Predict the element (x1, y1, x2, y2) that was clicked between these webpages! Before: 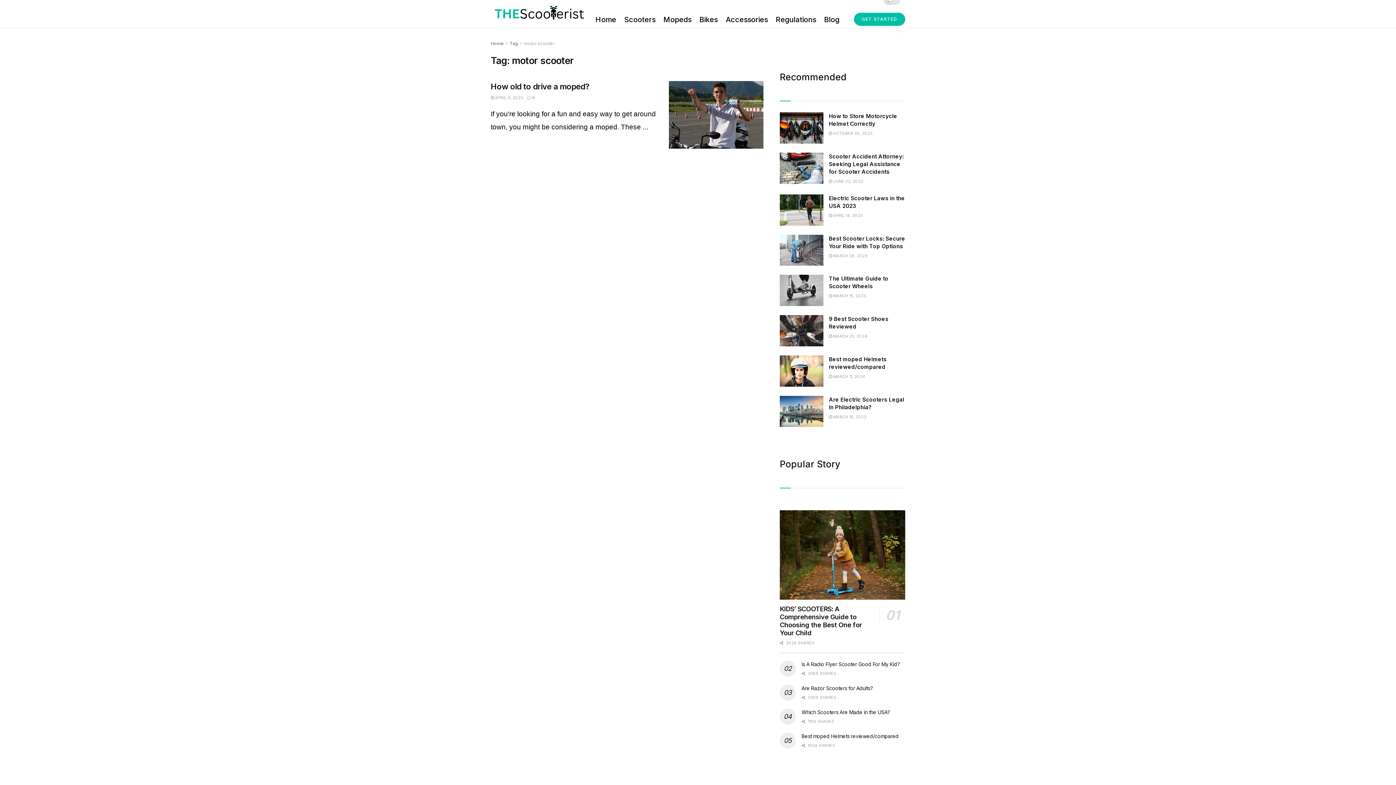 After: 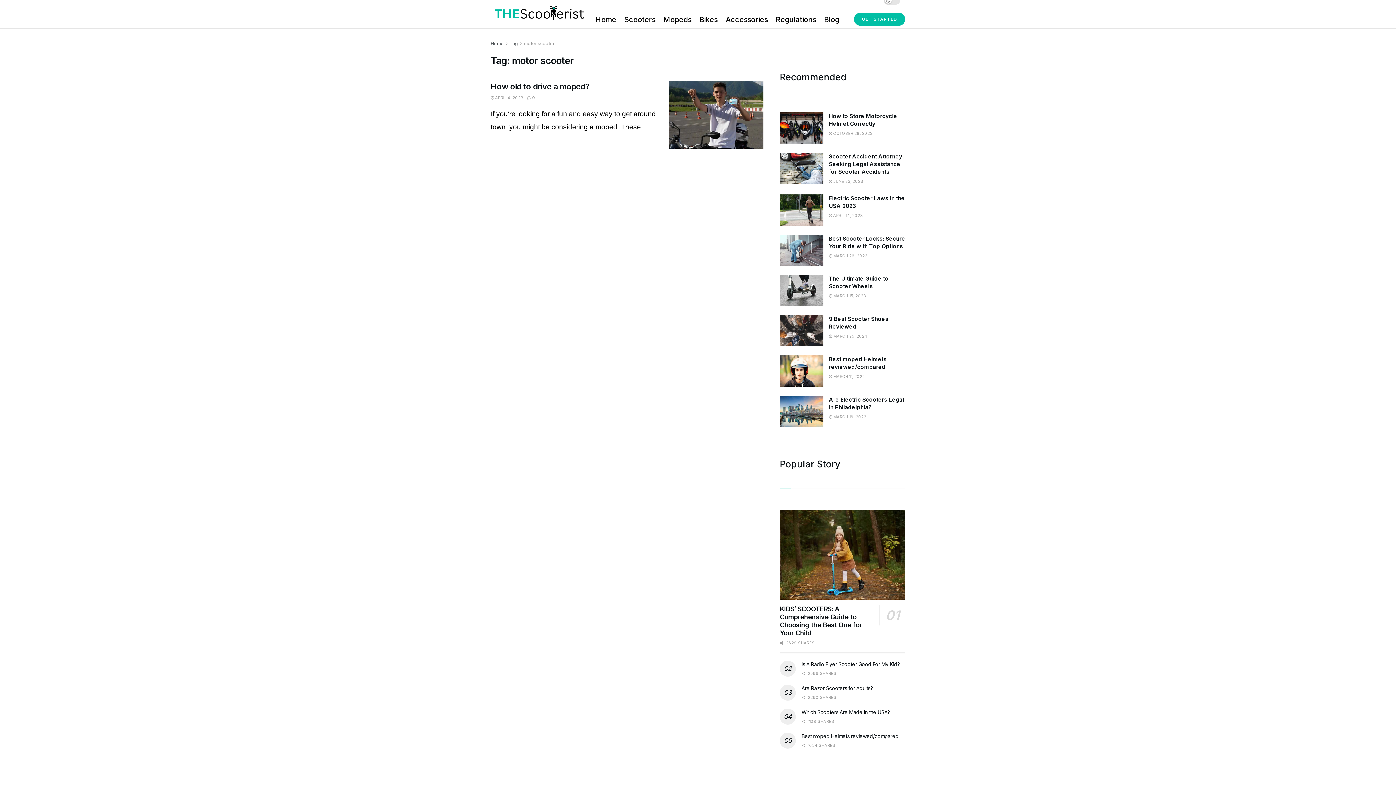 Action: bbox: (524, 40, 554, 46) label: motor scooter